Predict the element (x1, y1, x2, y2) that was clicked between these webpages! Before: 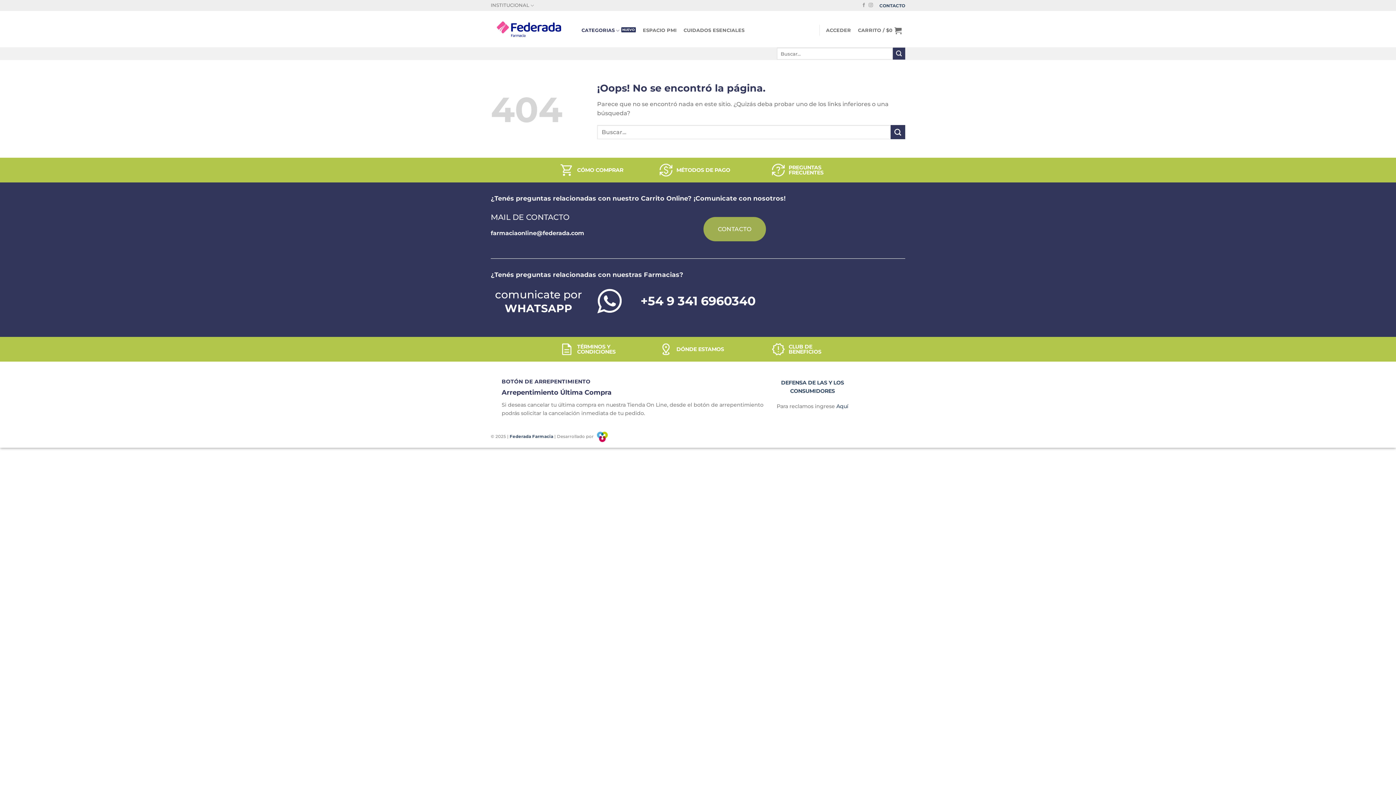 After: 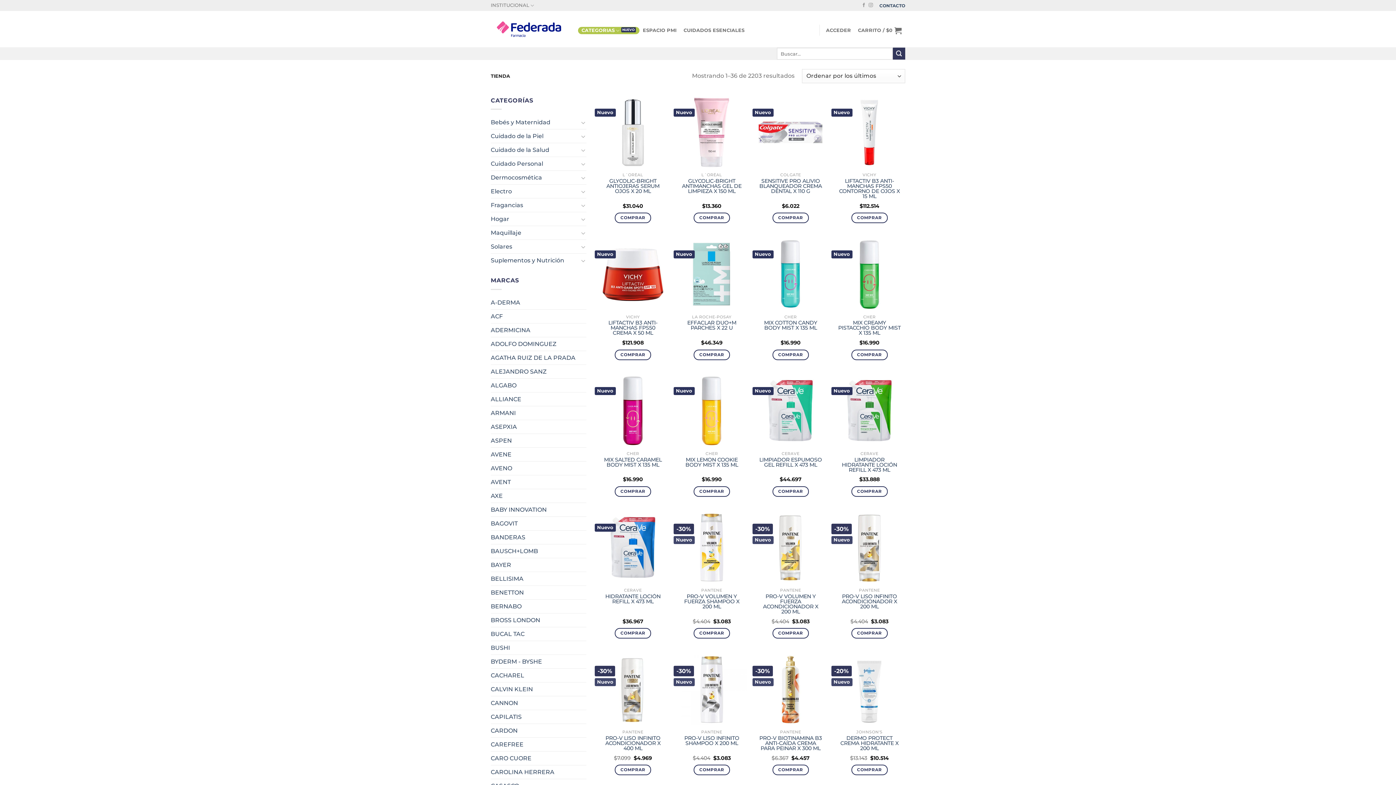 Action: bbox: (578, 26, 639, 34) label: CATEGORIAS